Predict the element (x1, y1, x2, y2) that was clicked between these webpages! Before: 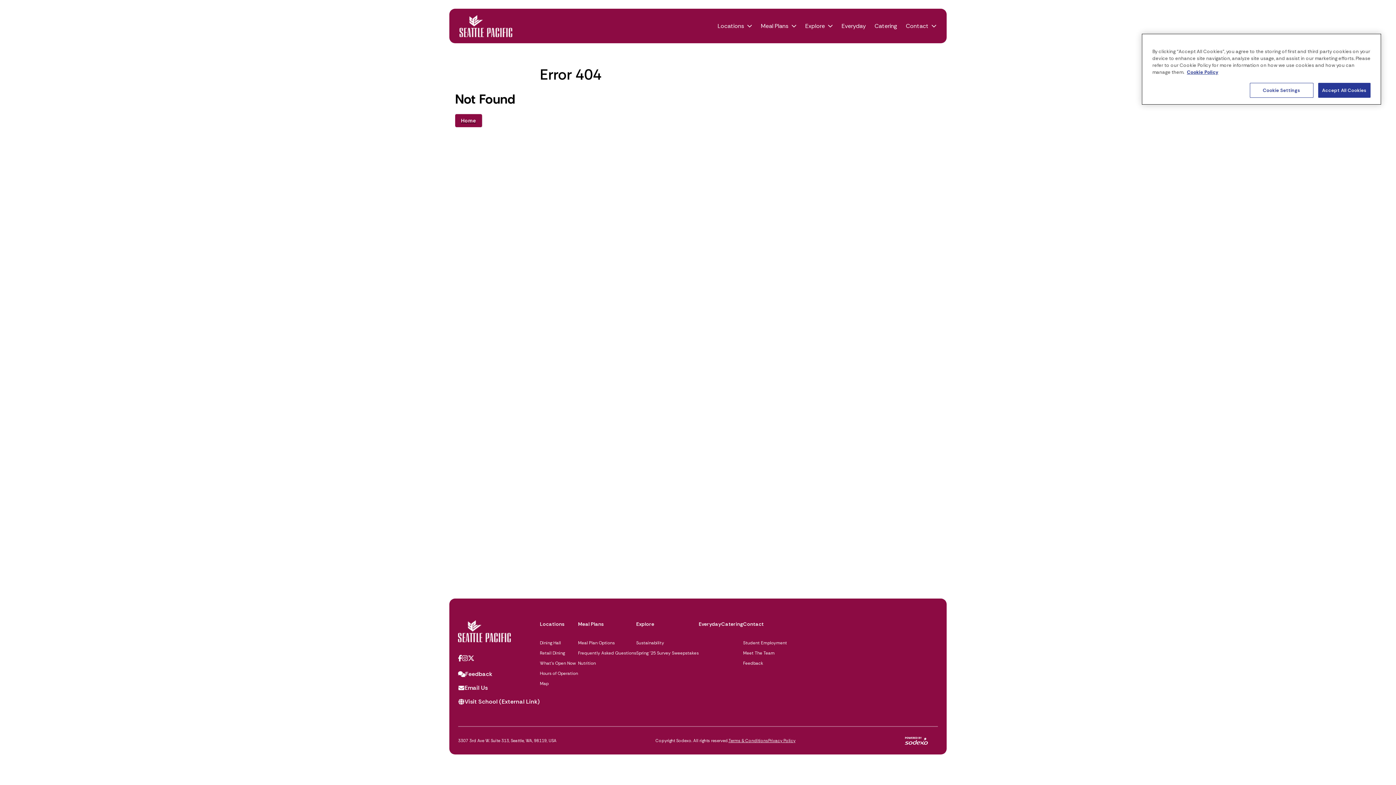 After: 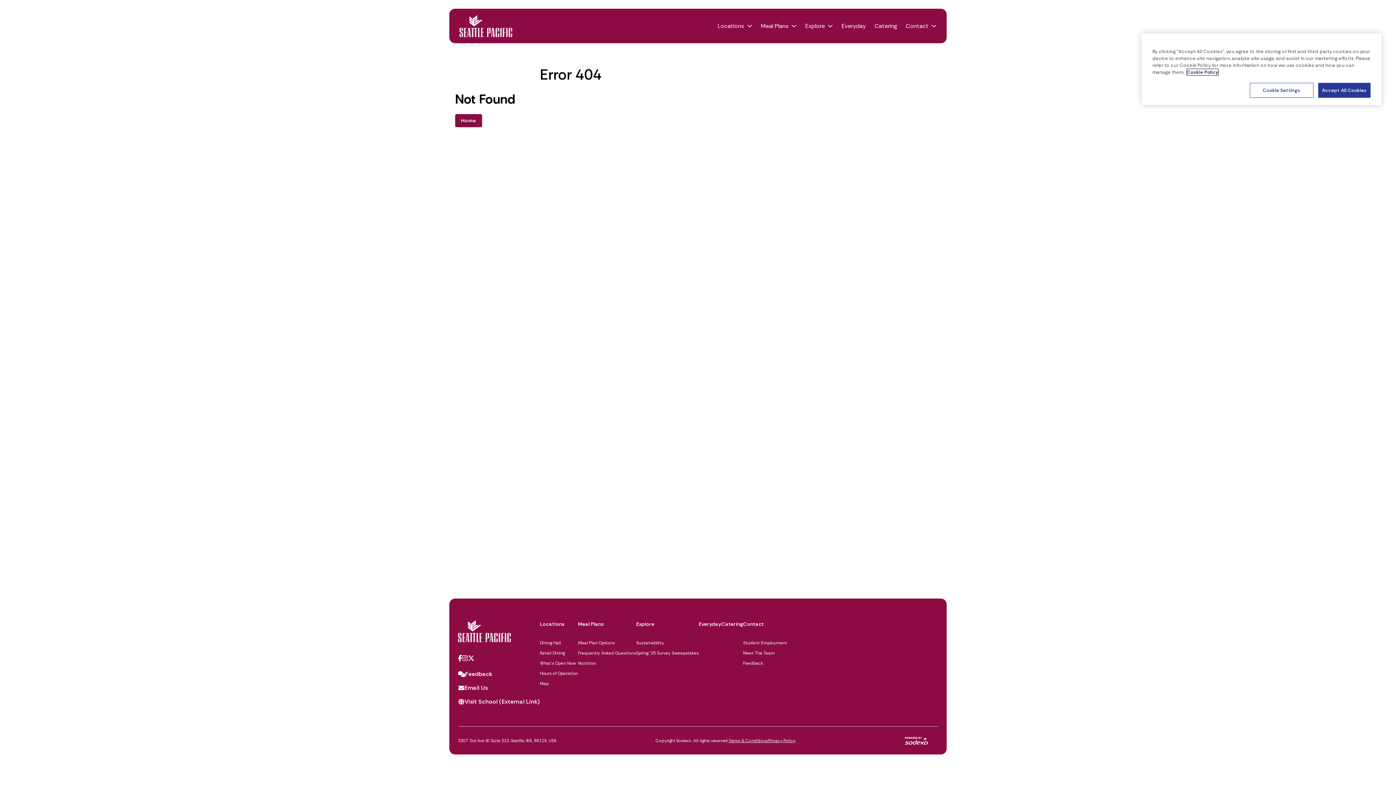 Action: label: More information about your privacy, opens in a new tab bbox: (1187, 69, 1218, 75)